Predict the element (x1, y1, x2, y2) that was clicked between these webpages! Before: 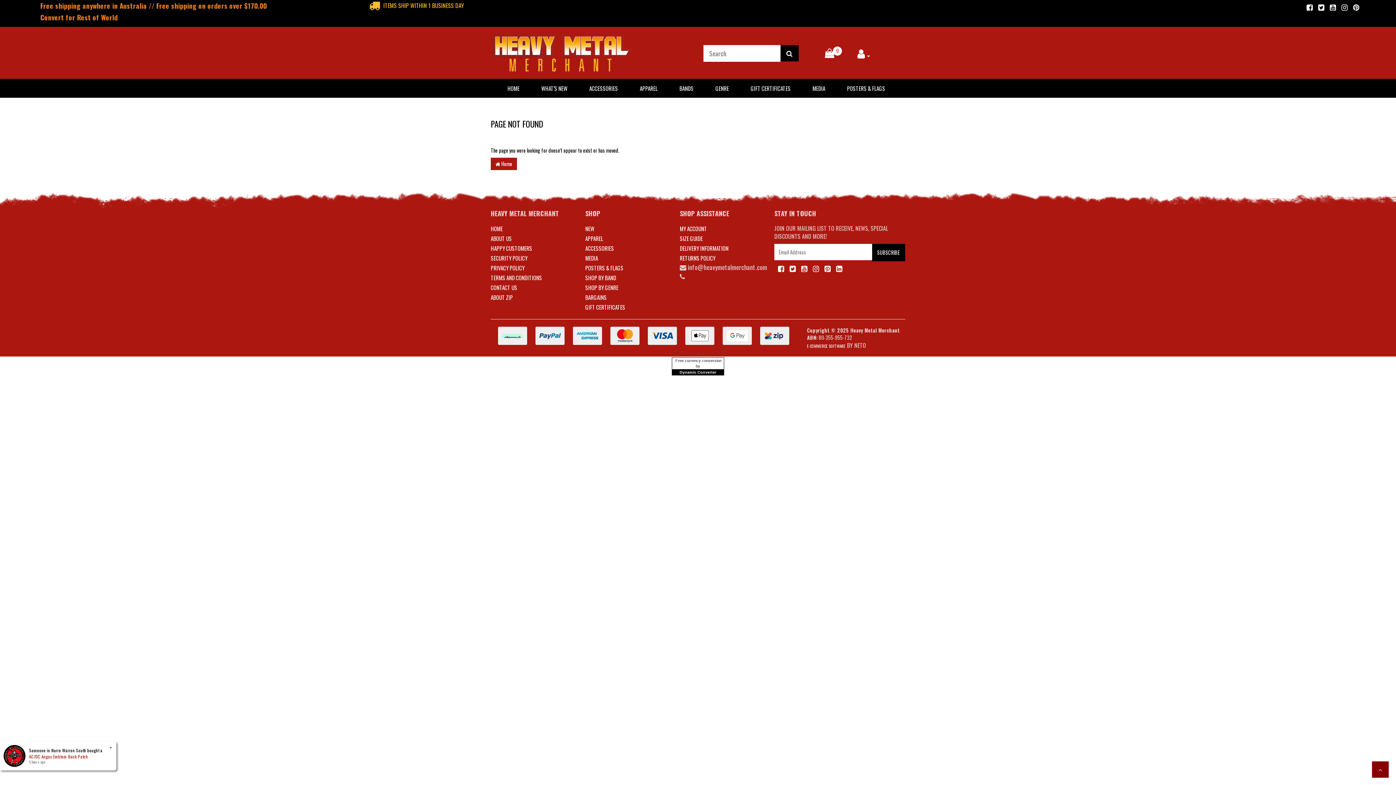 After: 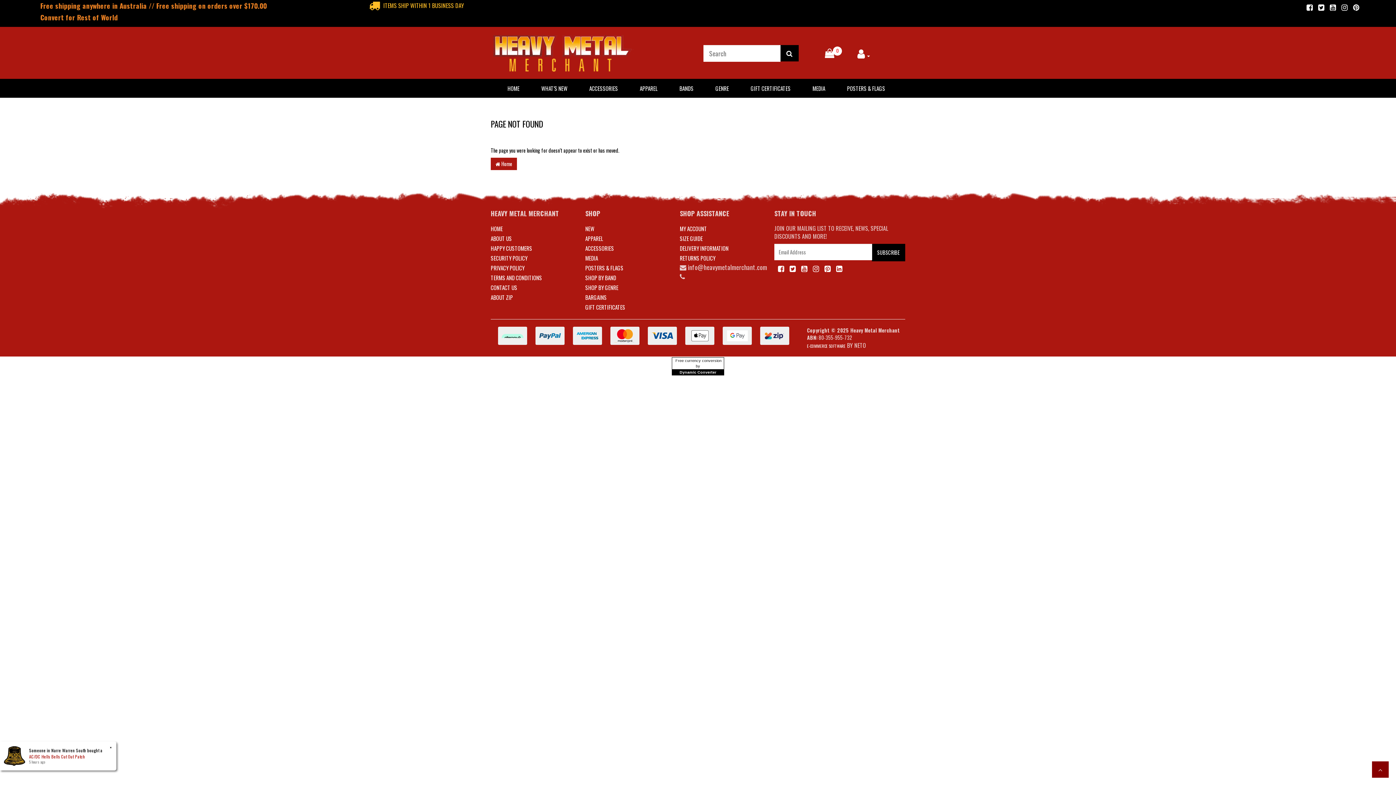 Action: bbox: (1330, 1, 1336, 12)